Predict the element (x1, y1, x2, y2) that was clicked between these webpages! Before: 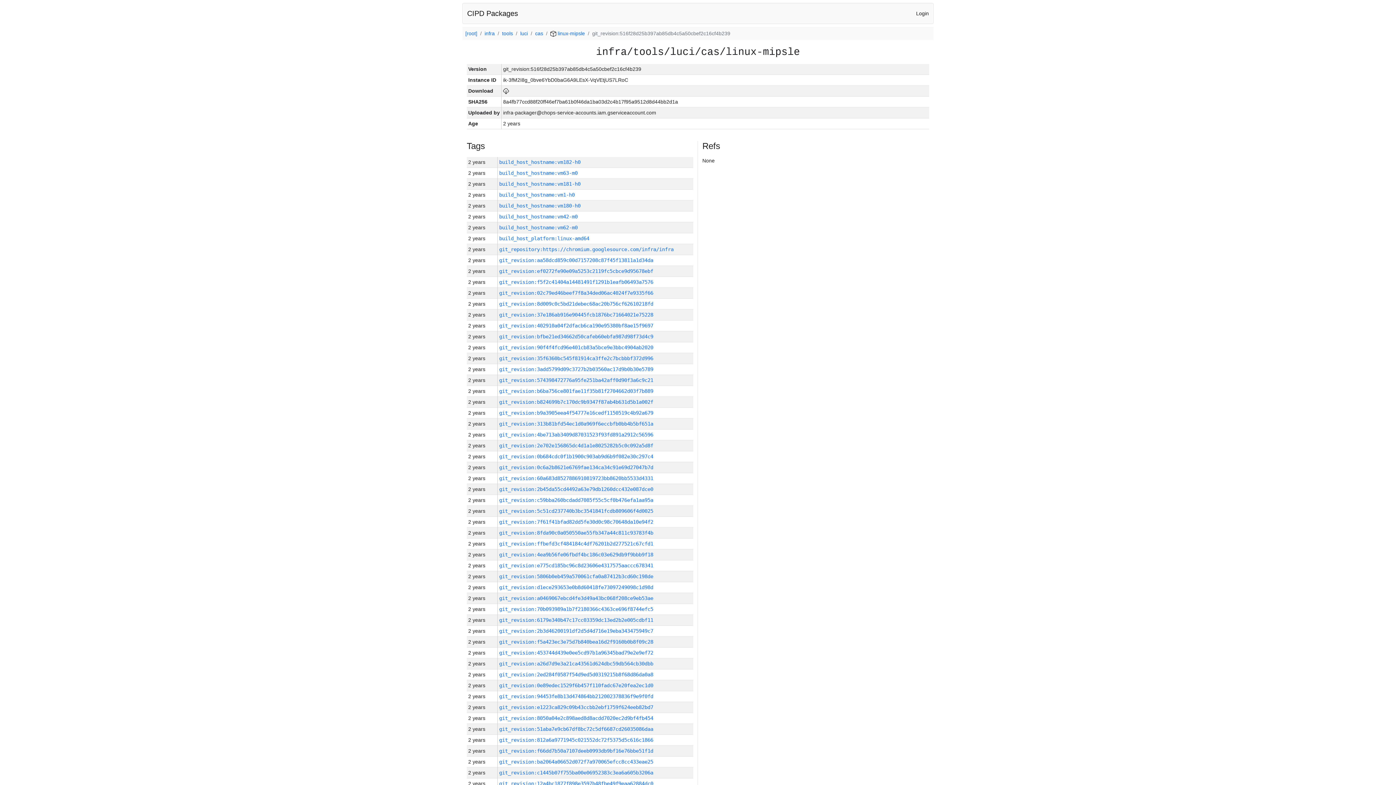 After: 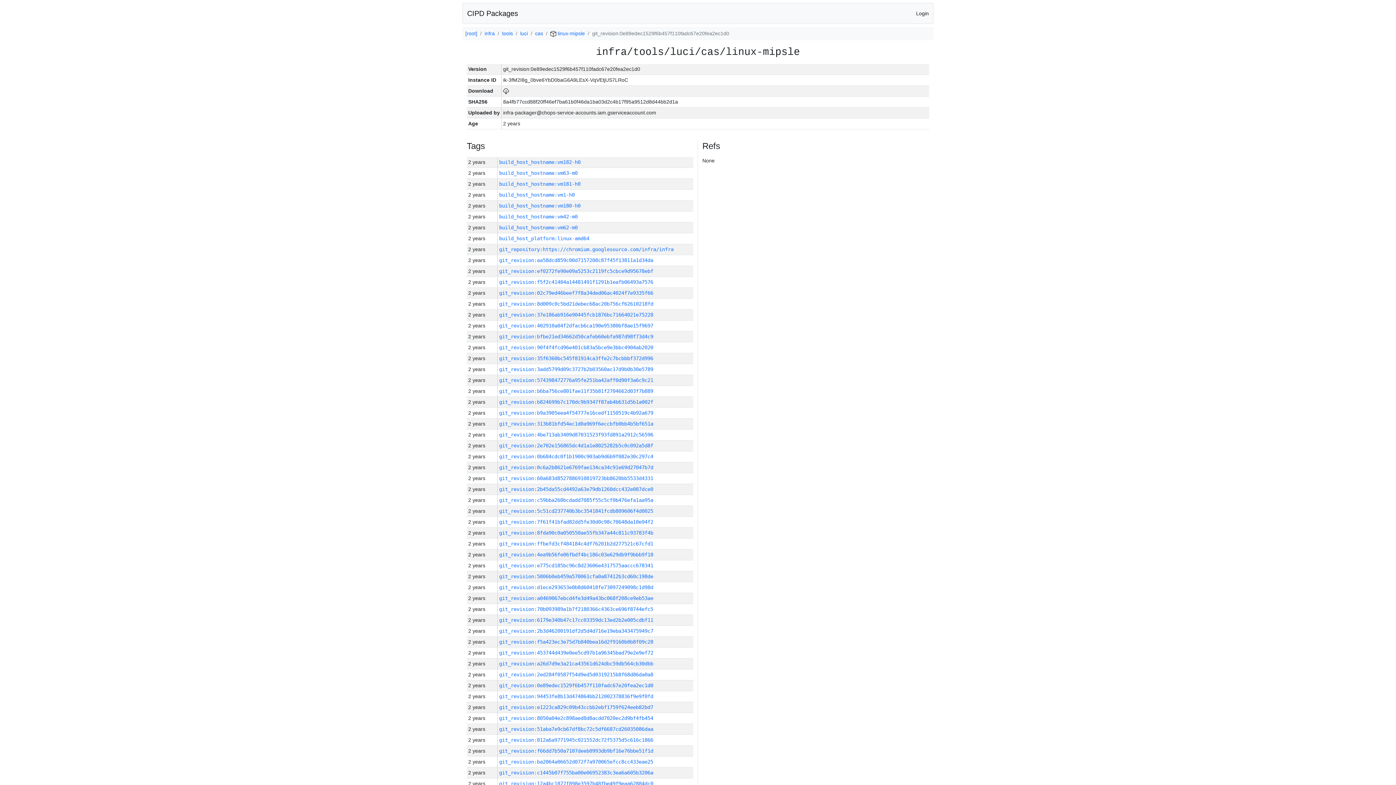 Action: bbox: (499, 682, 653, 688) label: git_revision:0e89edec1529f6b457f110fadc67e20fea2ec1d0